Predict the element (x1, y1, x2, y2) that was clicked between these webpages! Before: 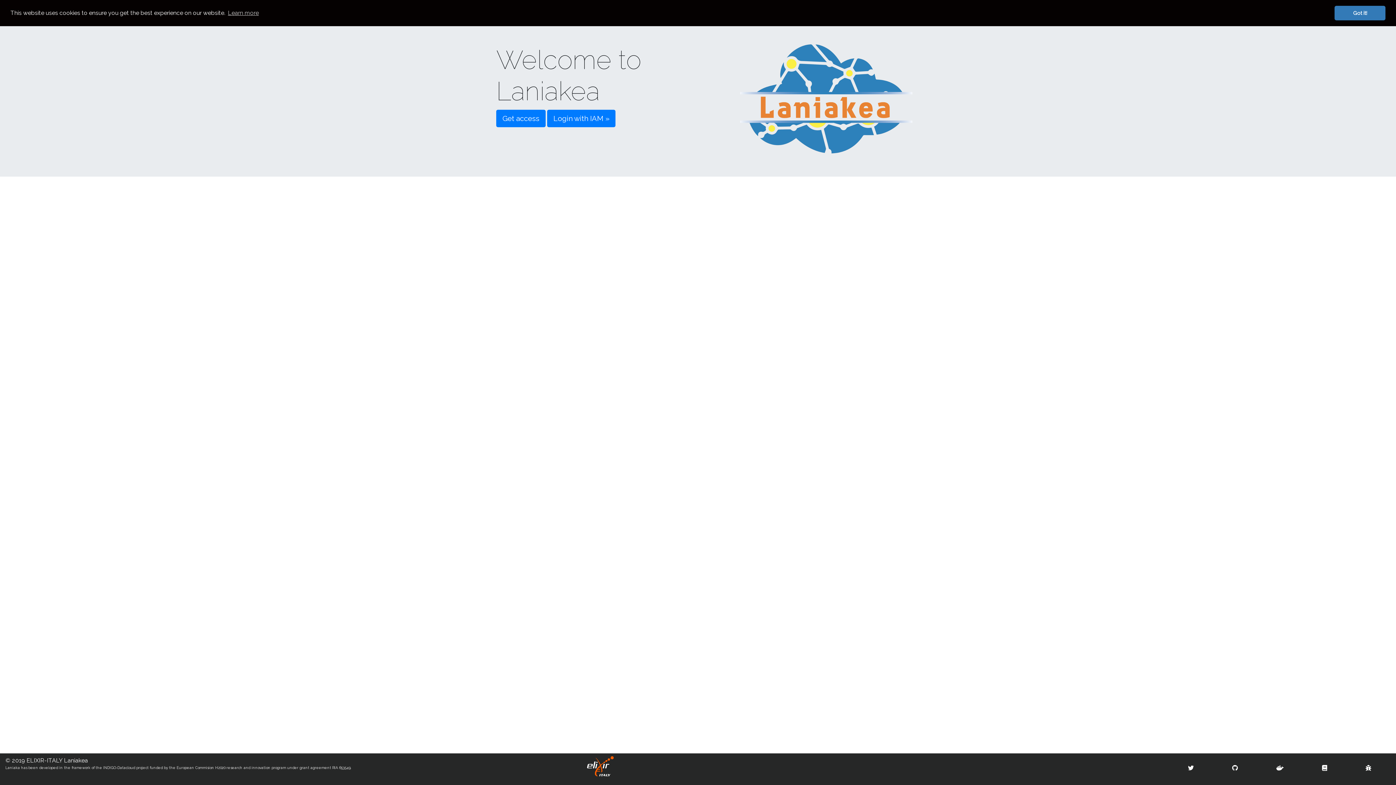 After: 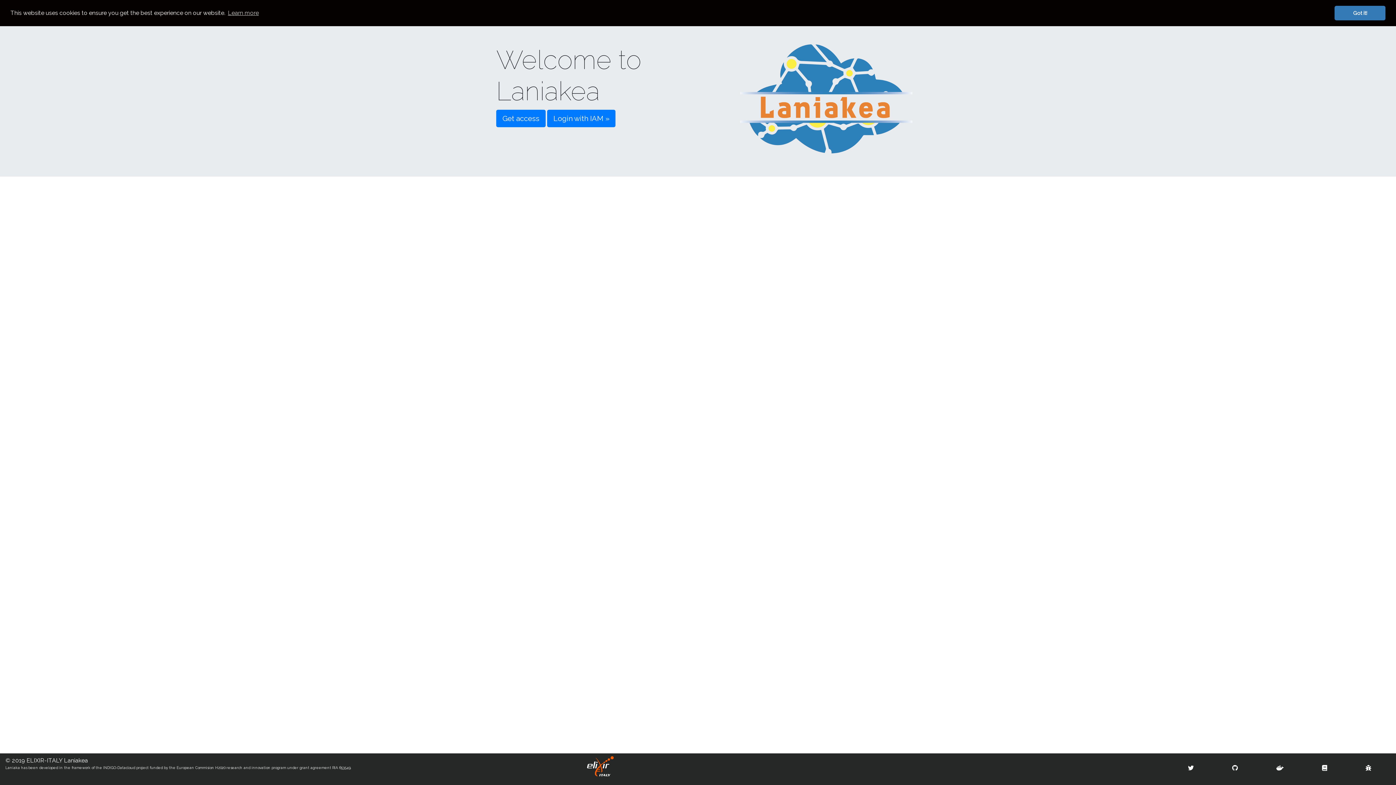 Action: bbox: (1365, 765, 1371, 782)